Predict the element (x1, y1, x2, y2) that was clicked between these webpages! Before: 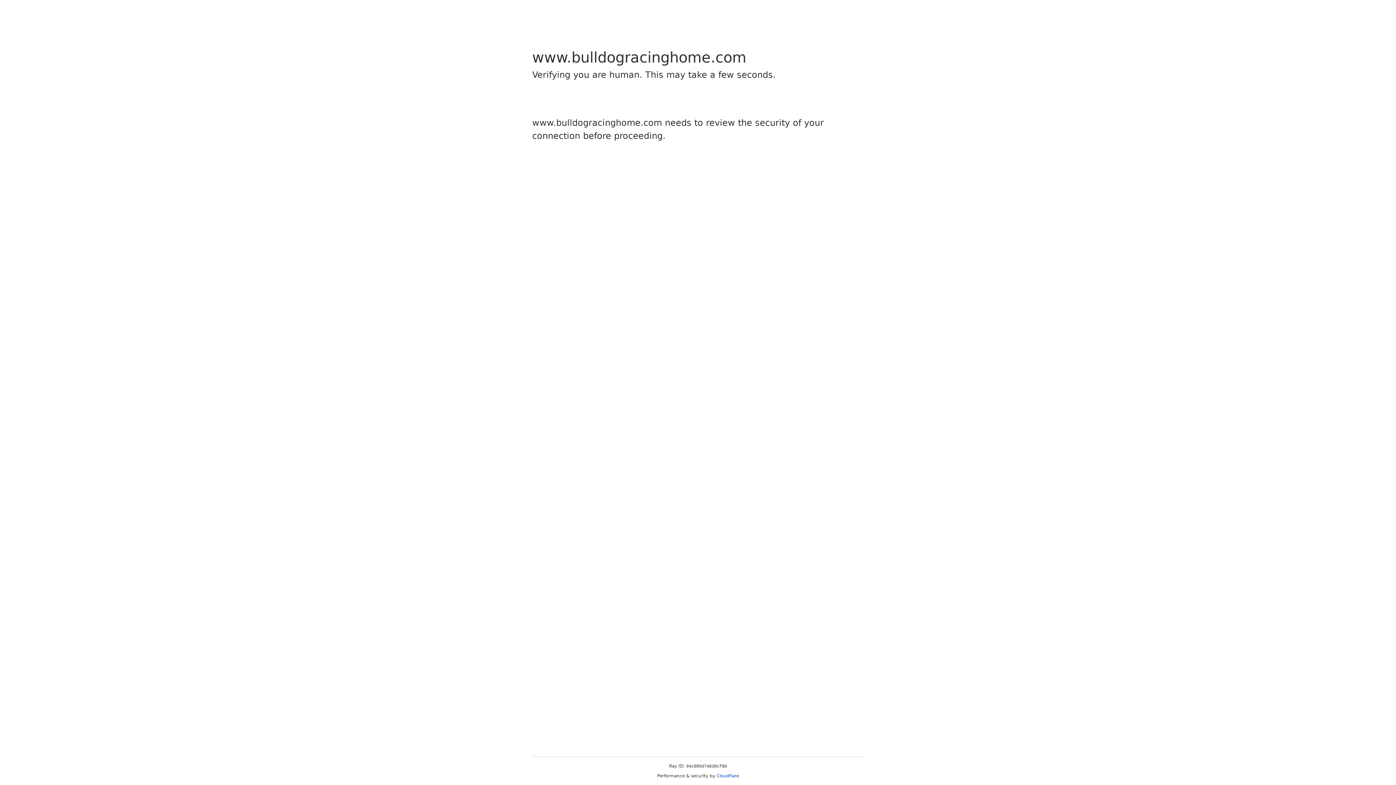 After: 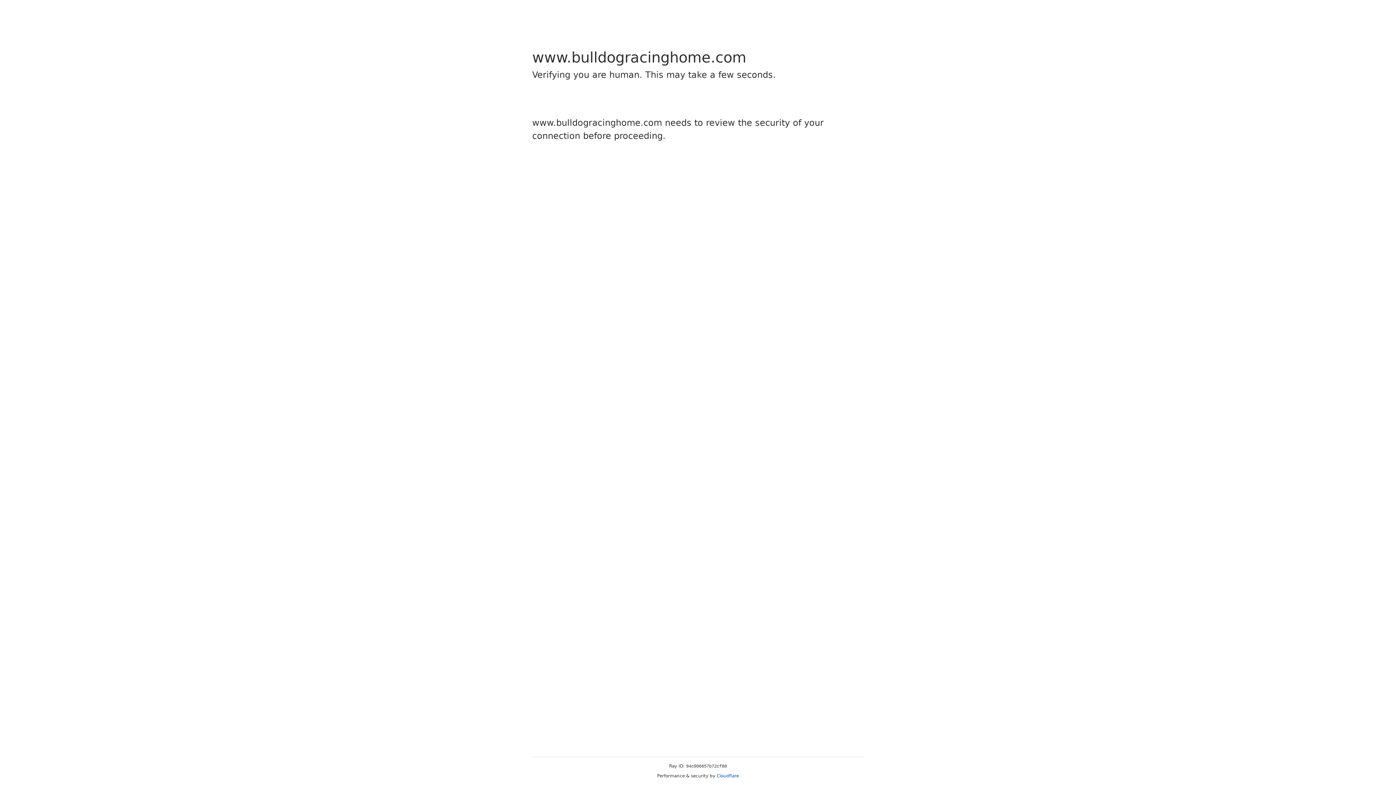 Action: label: Cloudflare bbox: (716, 773, 739, 778)